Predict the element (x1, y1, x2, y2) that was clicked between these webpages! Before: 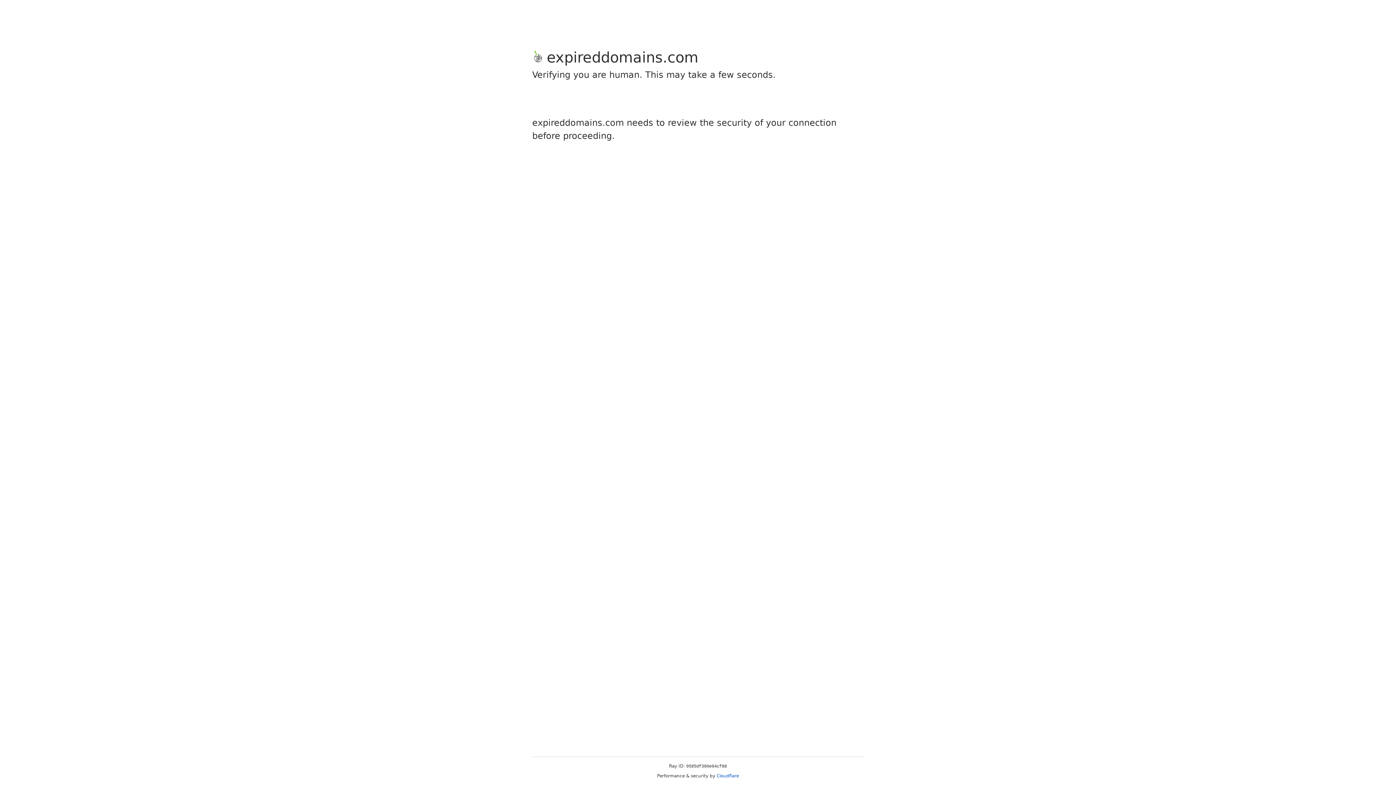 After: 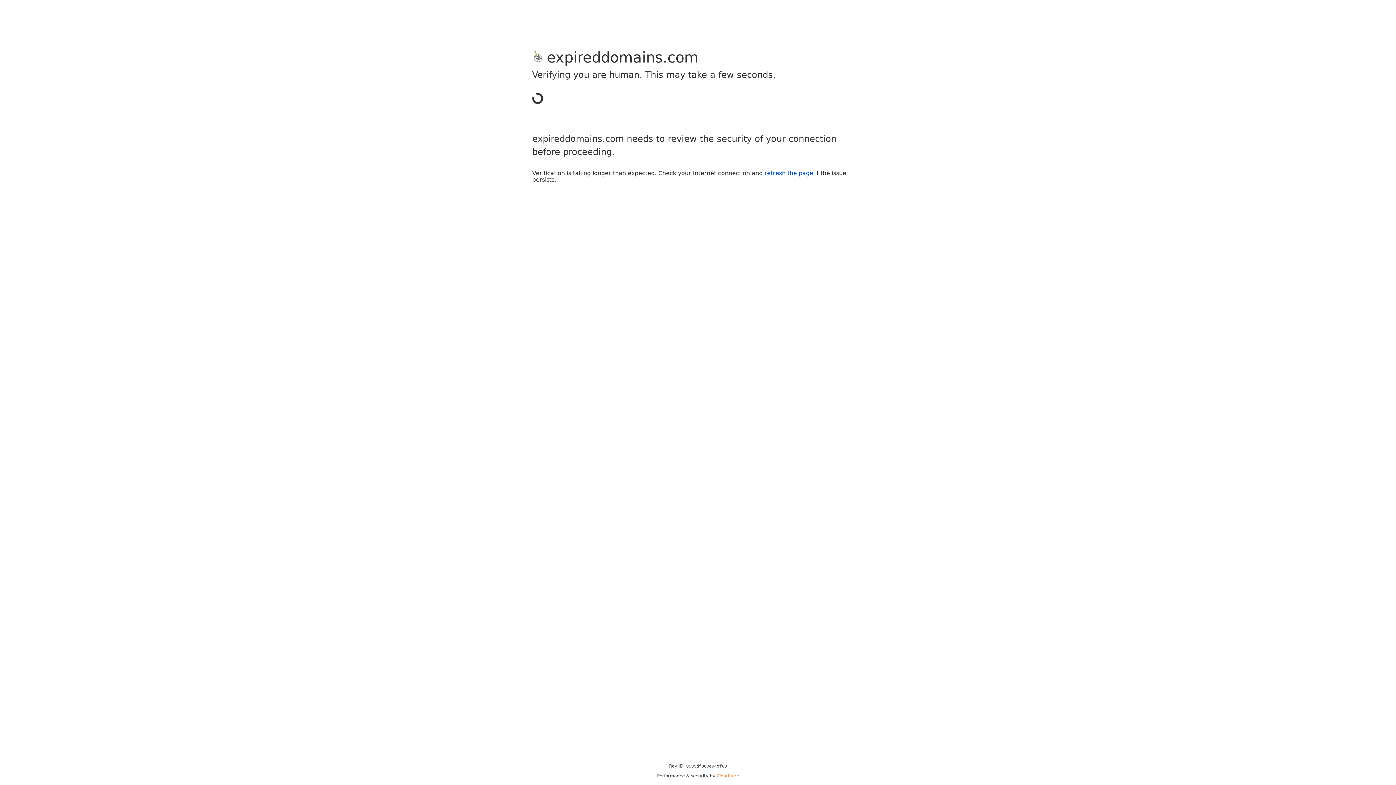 Action: label: Cloudflare bbox: (716, 773, 739, 778)